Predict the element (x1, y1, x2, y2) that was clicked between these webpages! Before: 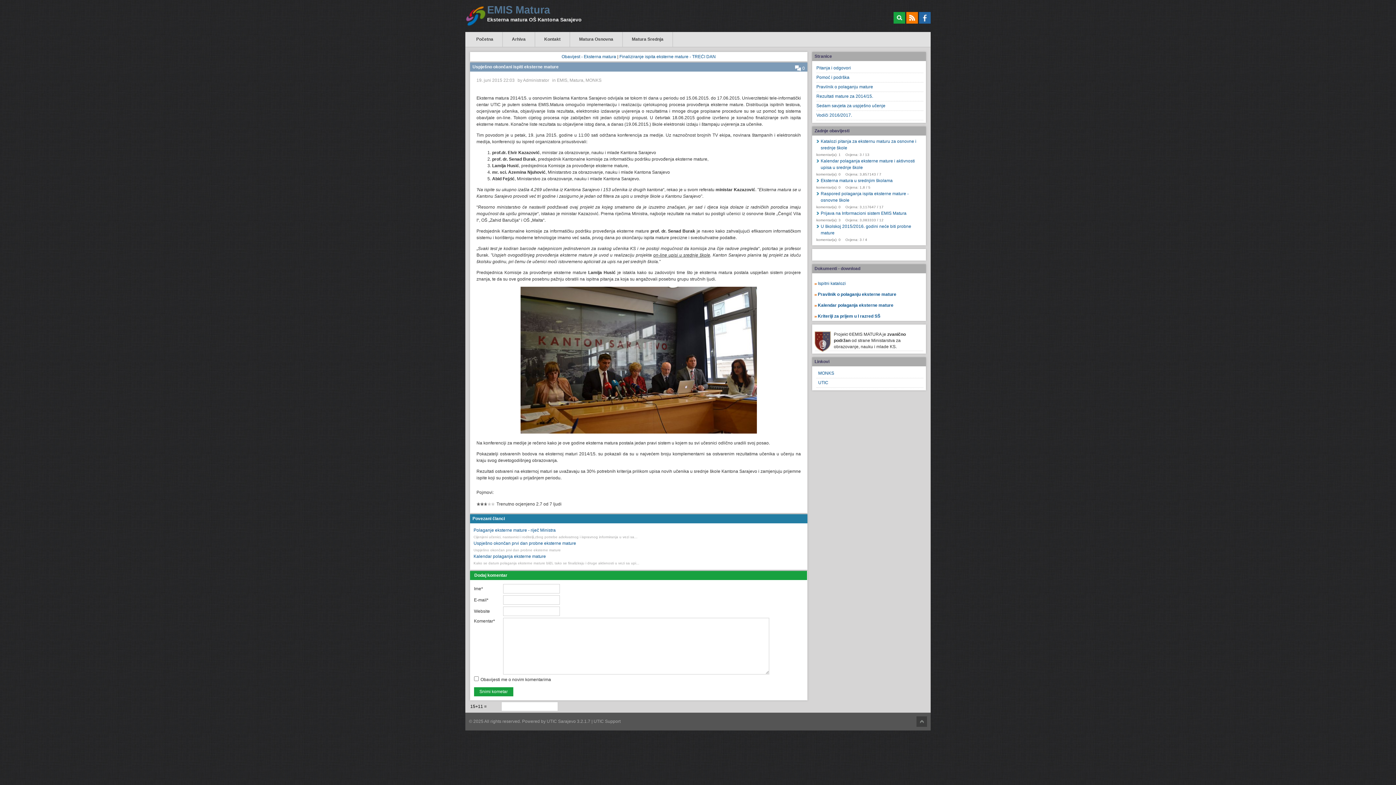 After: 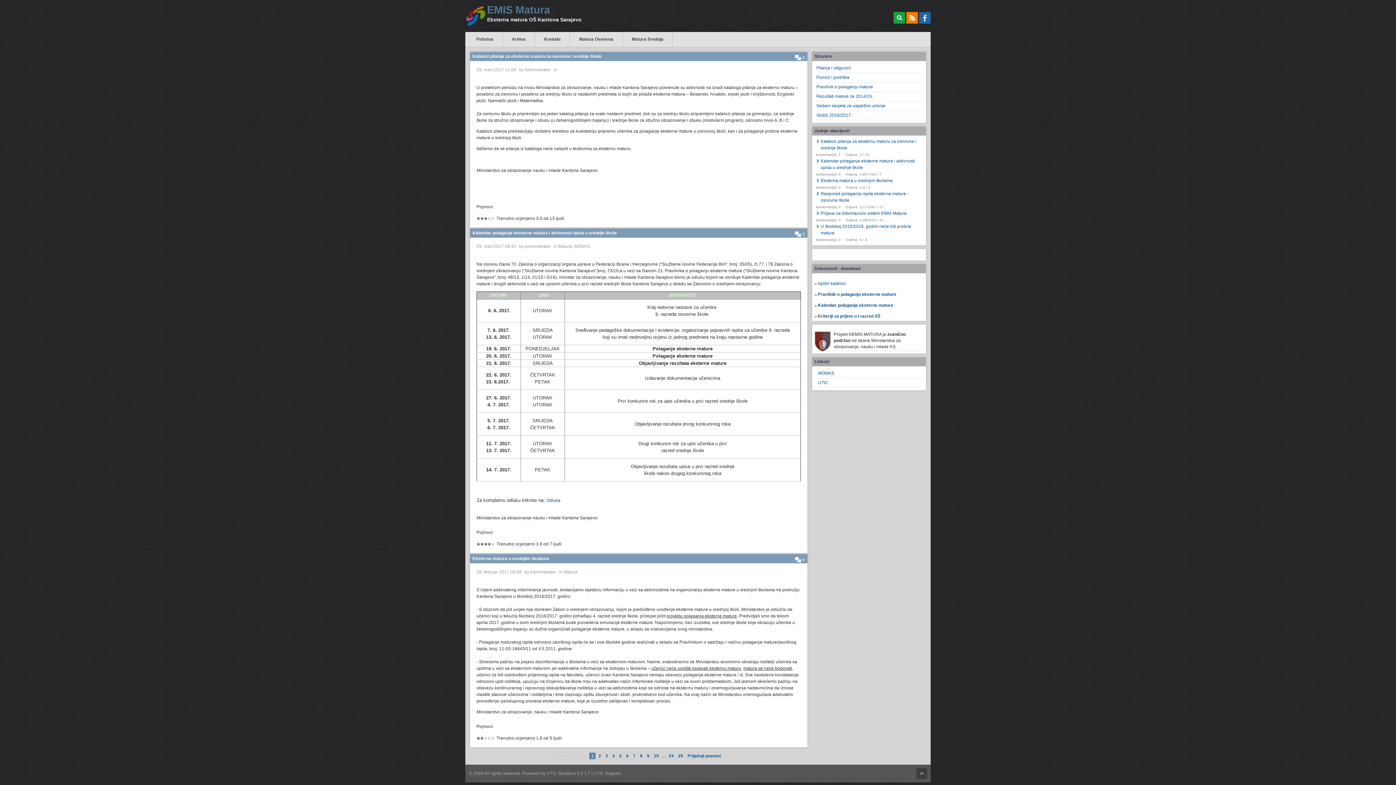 Action: bbox: (467, 32, 502, 47) label: Početna